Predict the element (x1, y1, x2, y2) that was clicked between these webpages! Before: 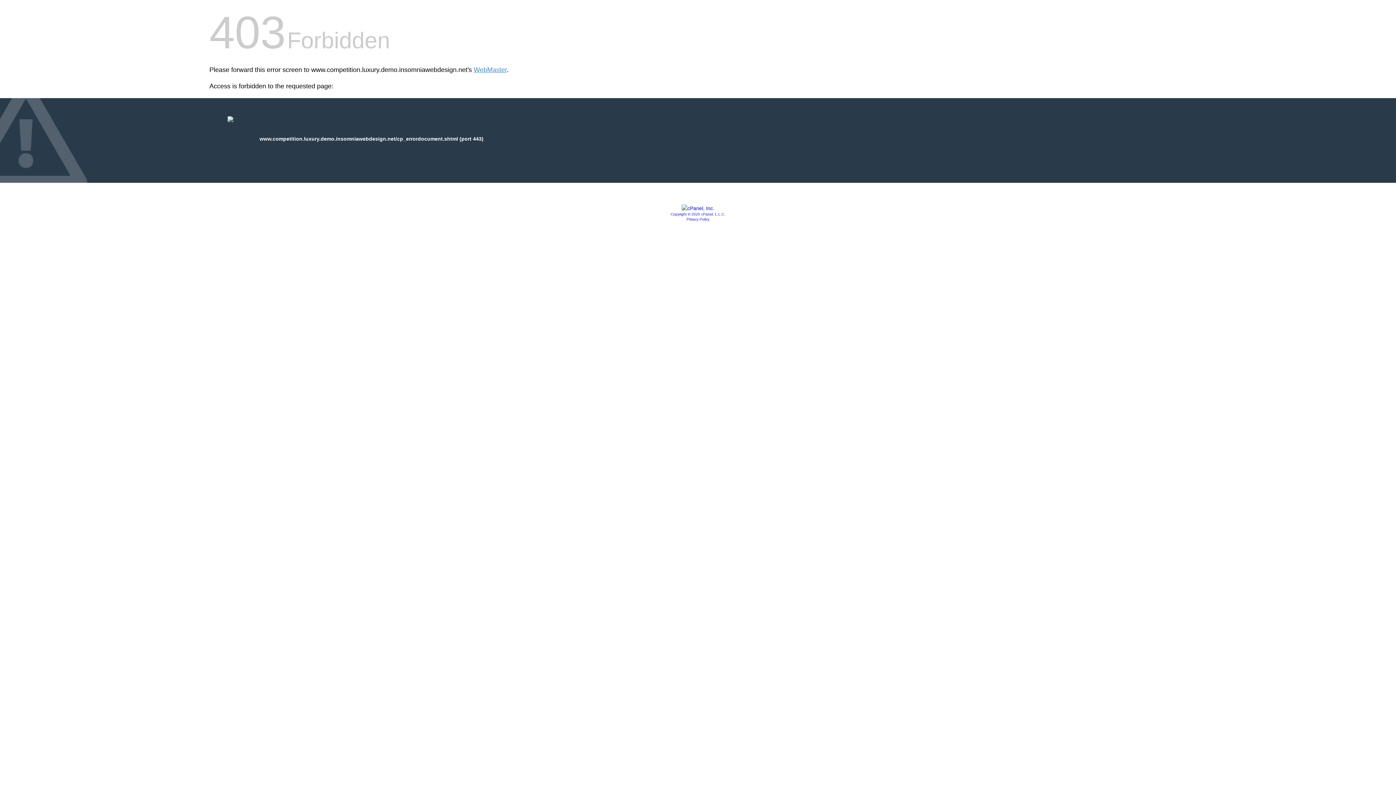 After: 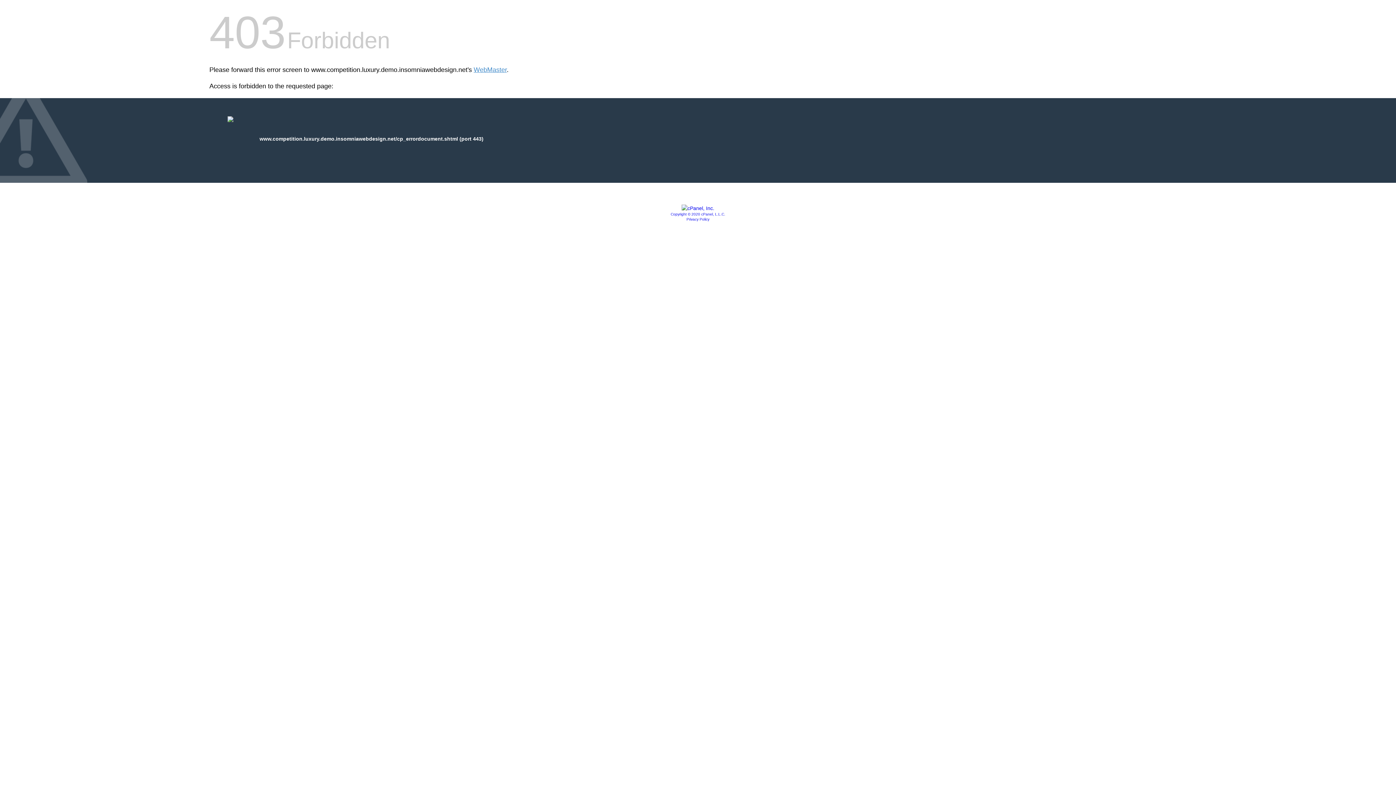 Action: bbox: (686, 217, 709, 221) label: Privacy Policy